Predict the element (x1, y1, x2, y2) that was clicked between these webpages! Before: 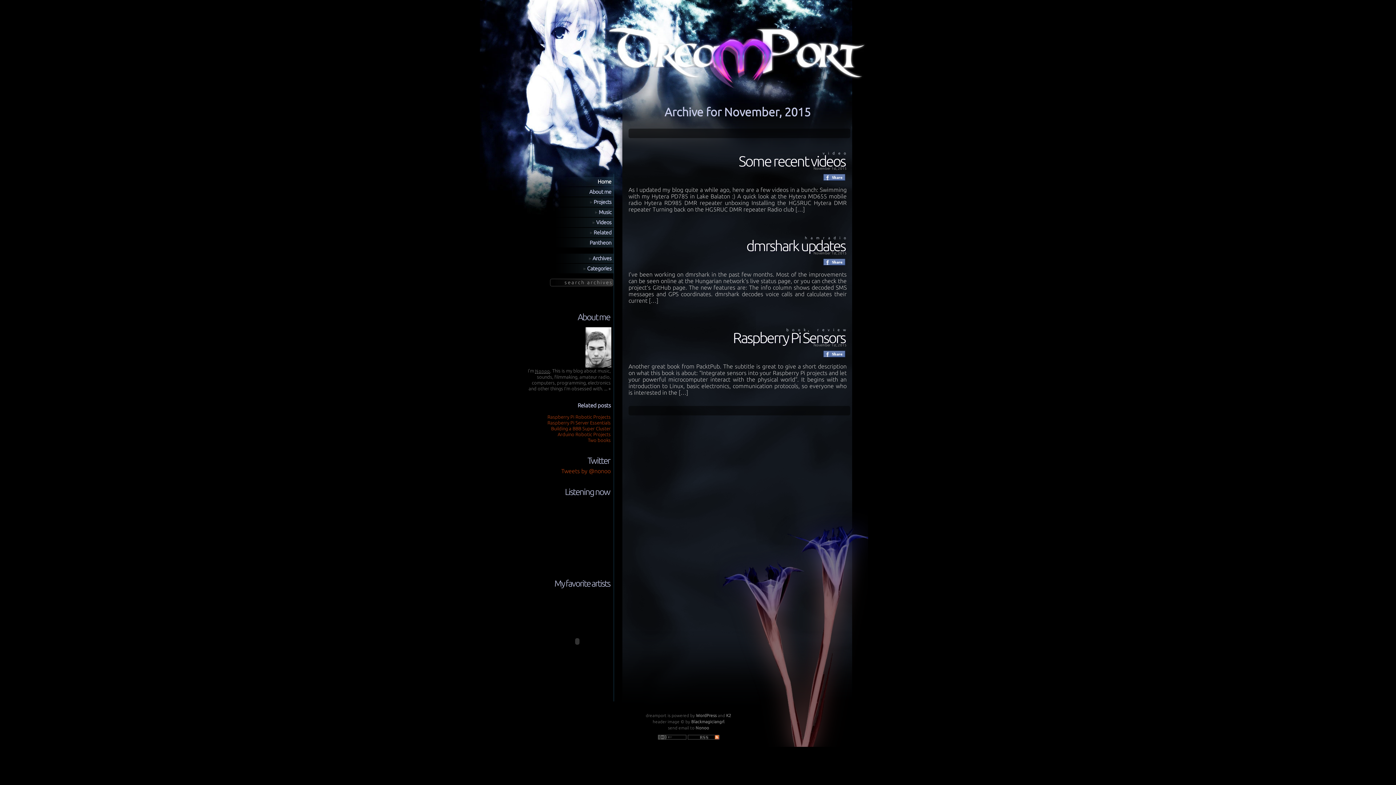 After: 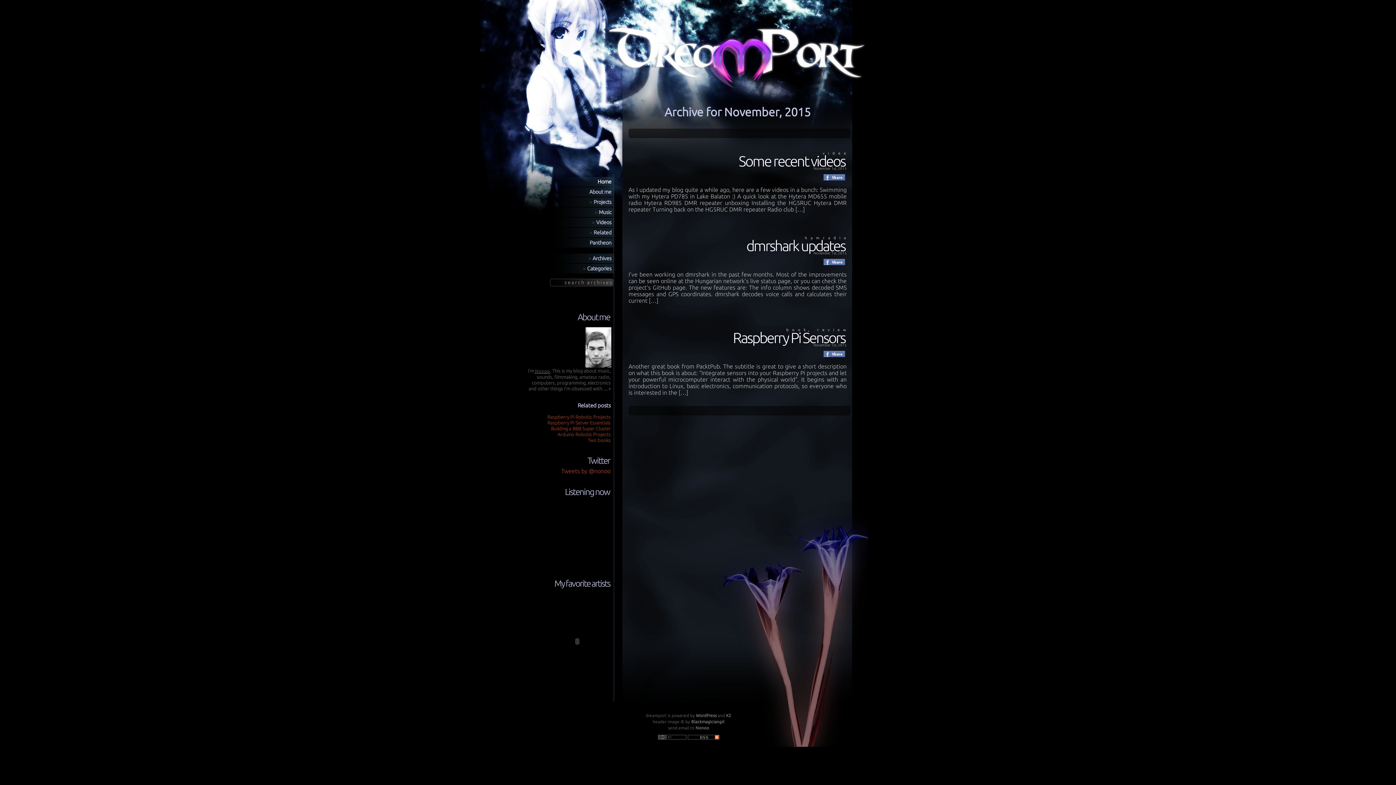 Action: bbox: (824, 261, 846, 267)